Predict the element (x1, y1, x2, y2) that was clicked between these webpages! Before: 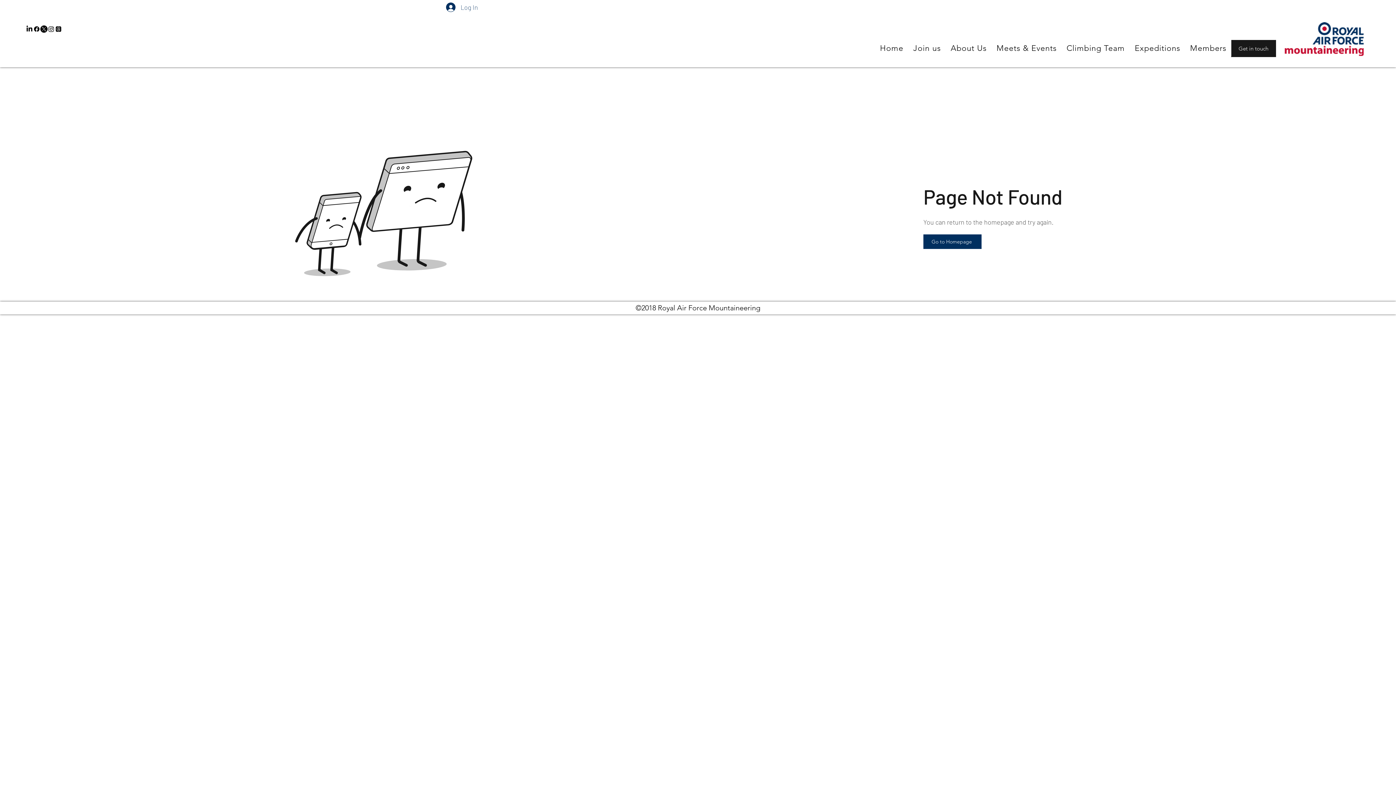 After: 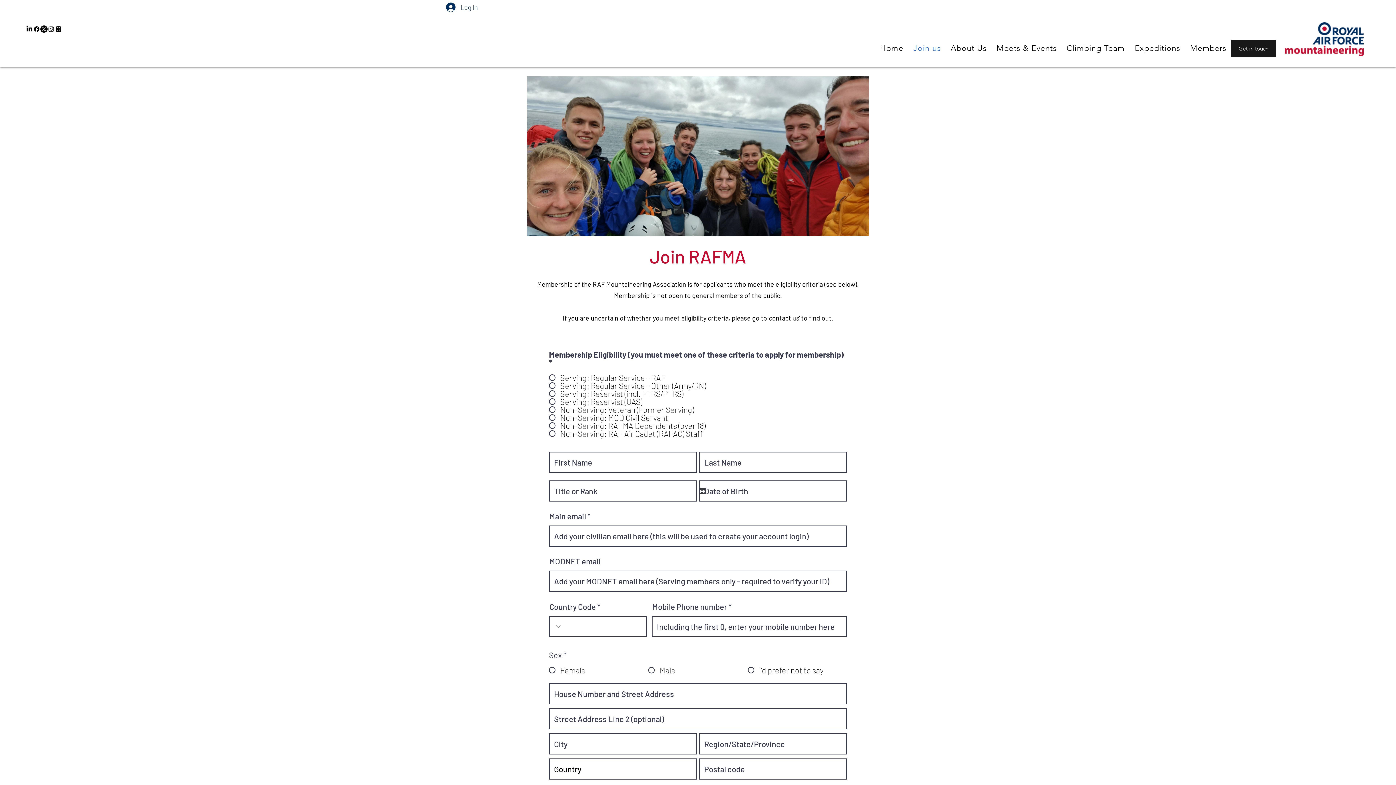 Action: bbox: (908, 39, 946, 56) label: Join us